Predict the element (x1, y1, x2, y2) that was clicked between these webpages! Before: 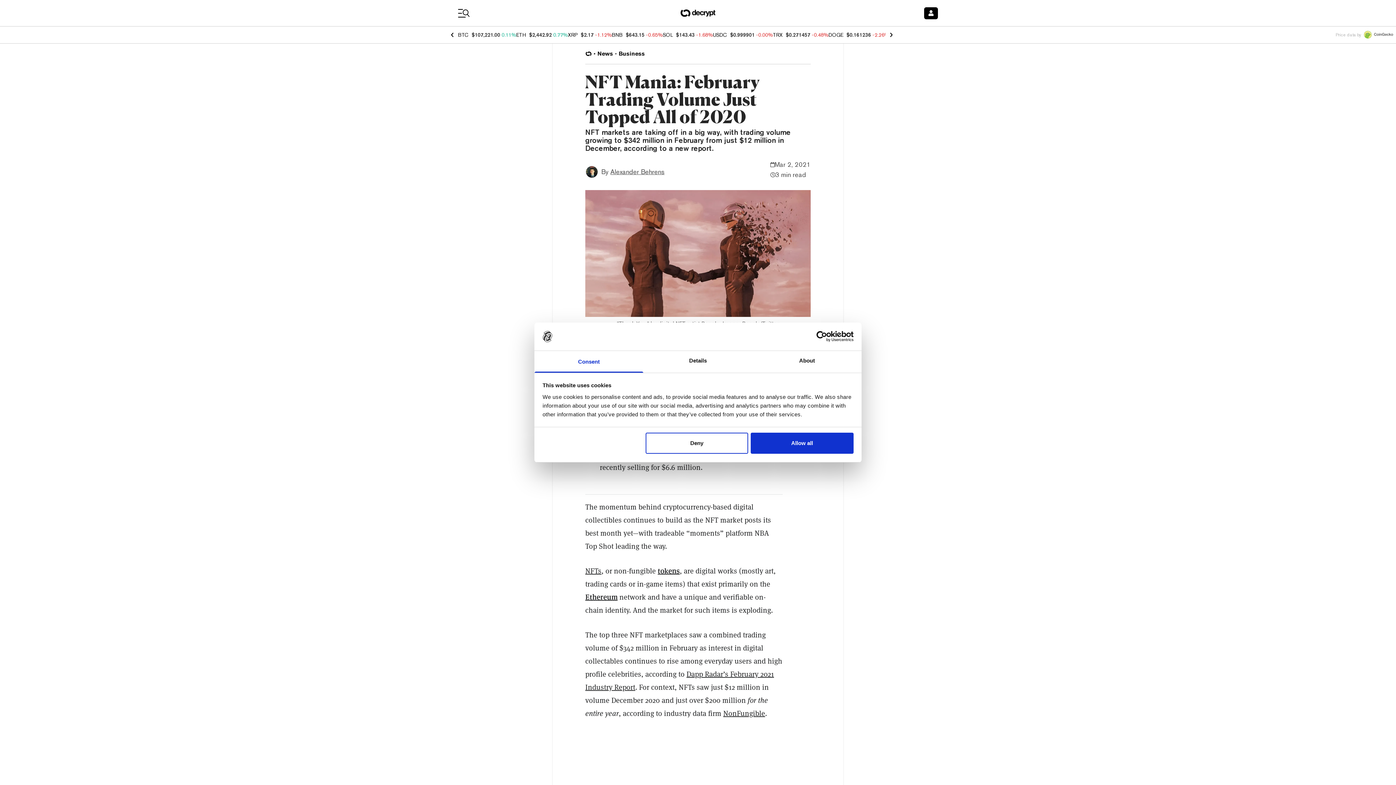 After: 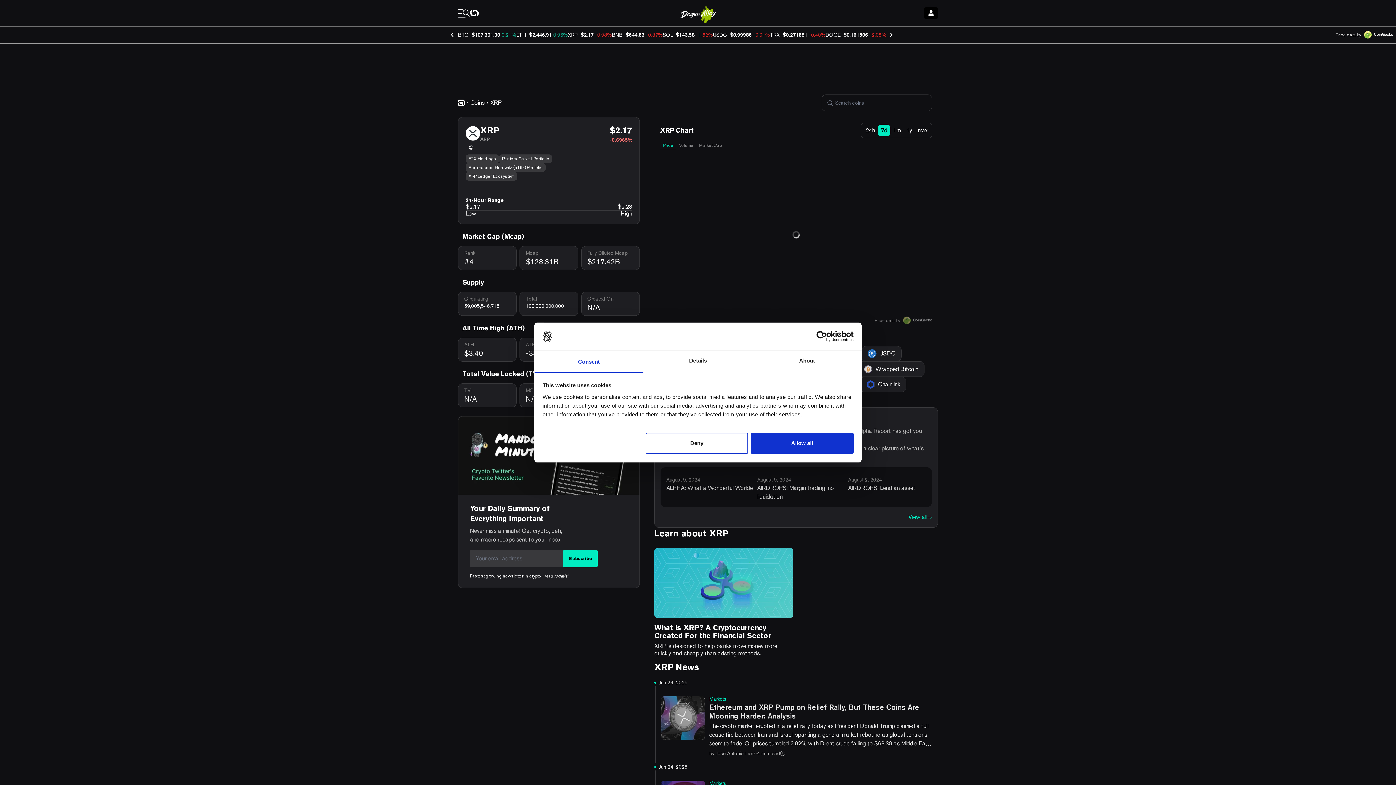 Action: bbox: (568, 32, 577, 37) label: XRP